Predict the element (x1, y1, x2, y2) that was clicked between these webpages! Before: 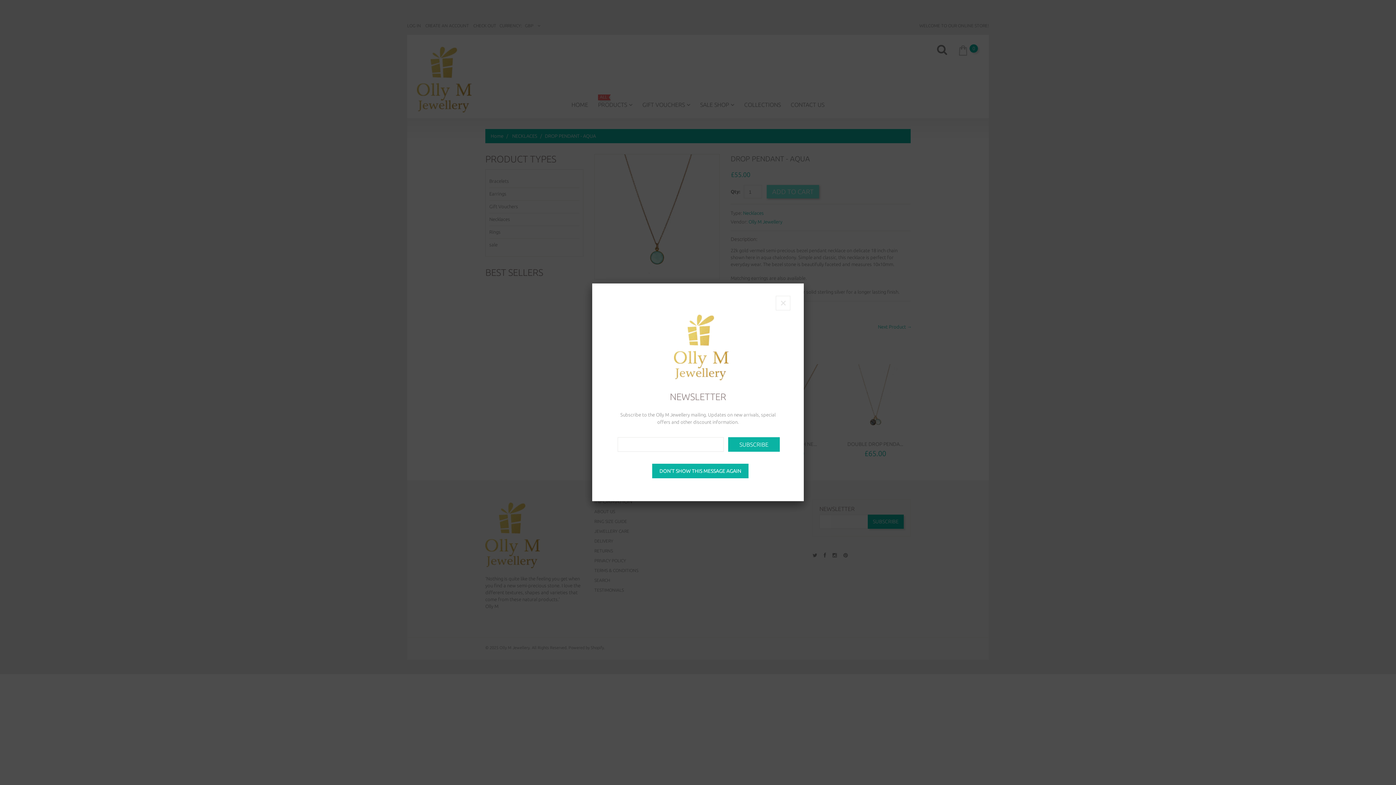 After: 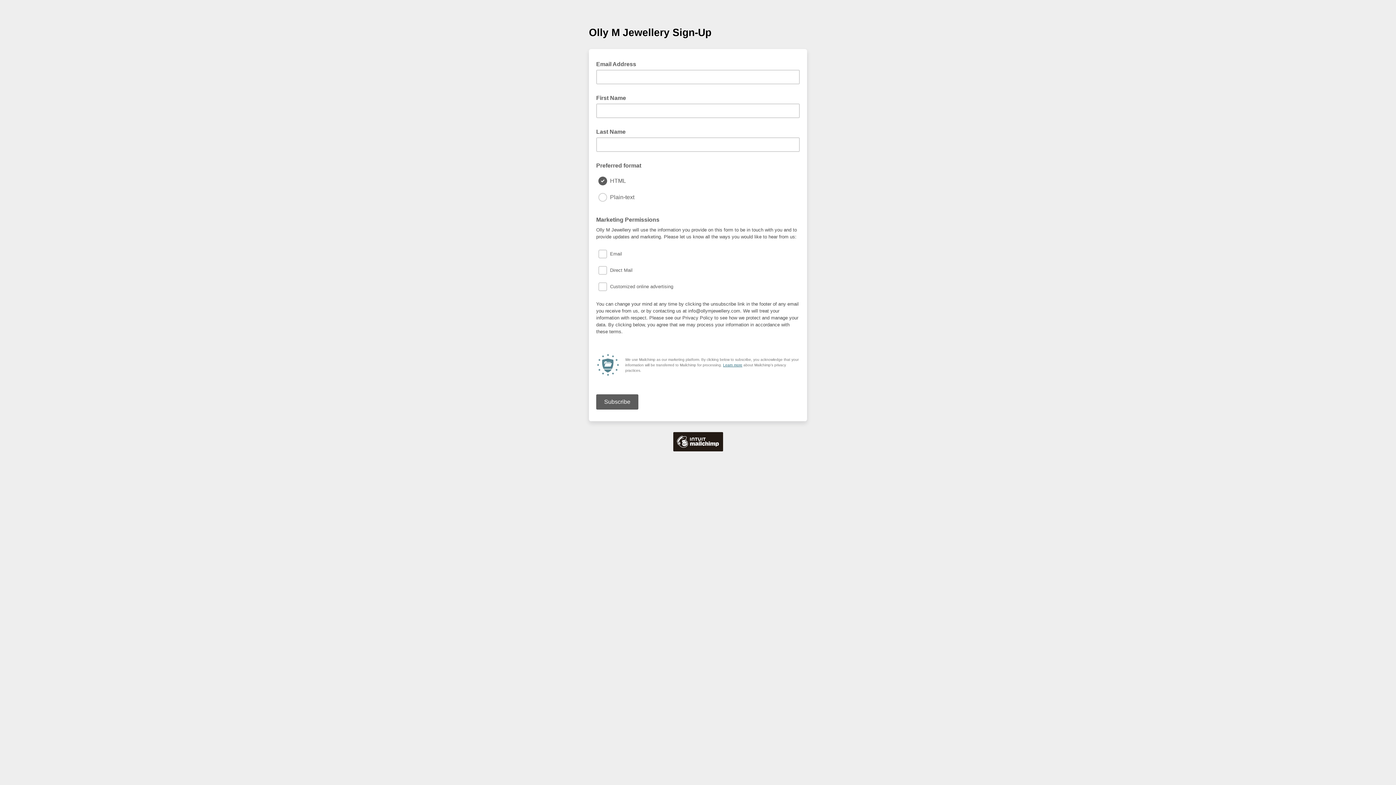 Action: bbox: (728, 437, 780, 452) label: SUBSCRIBE